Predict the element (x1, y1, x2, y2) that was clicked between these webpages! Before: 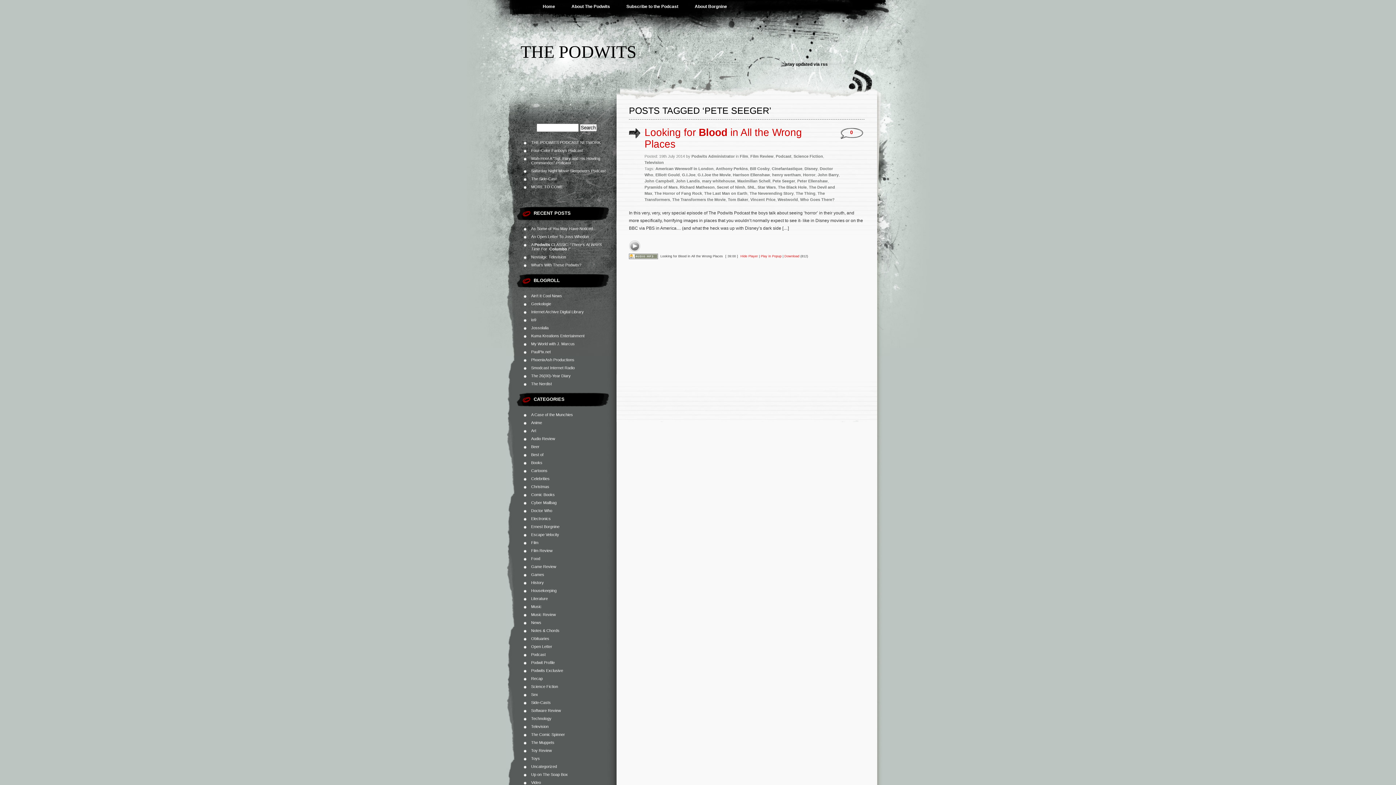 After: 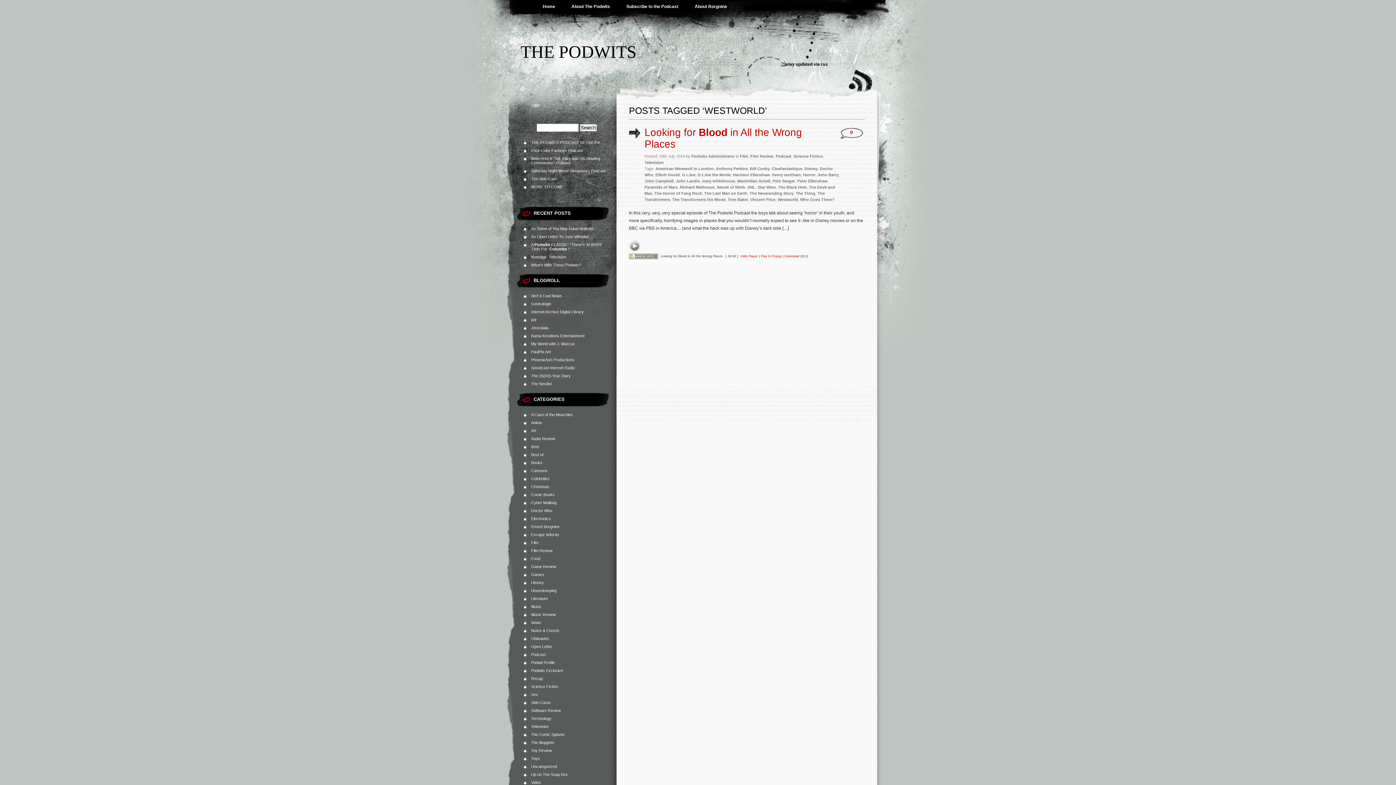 Action: bbox: (777, 197, 798, 201) label: Westworld